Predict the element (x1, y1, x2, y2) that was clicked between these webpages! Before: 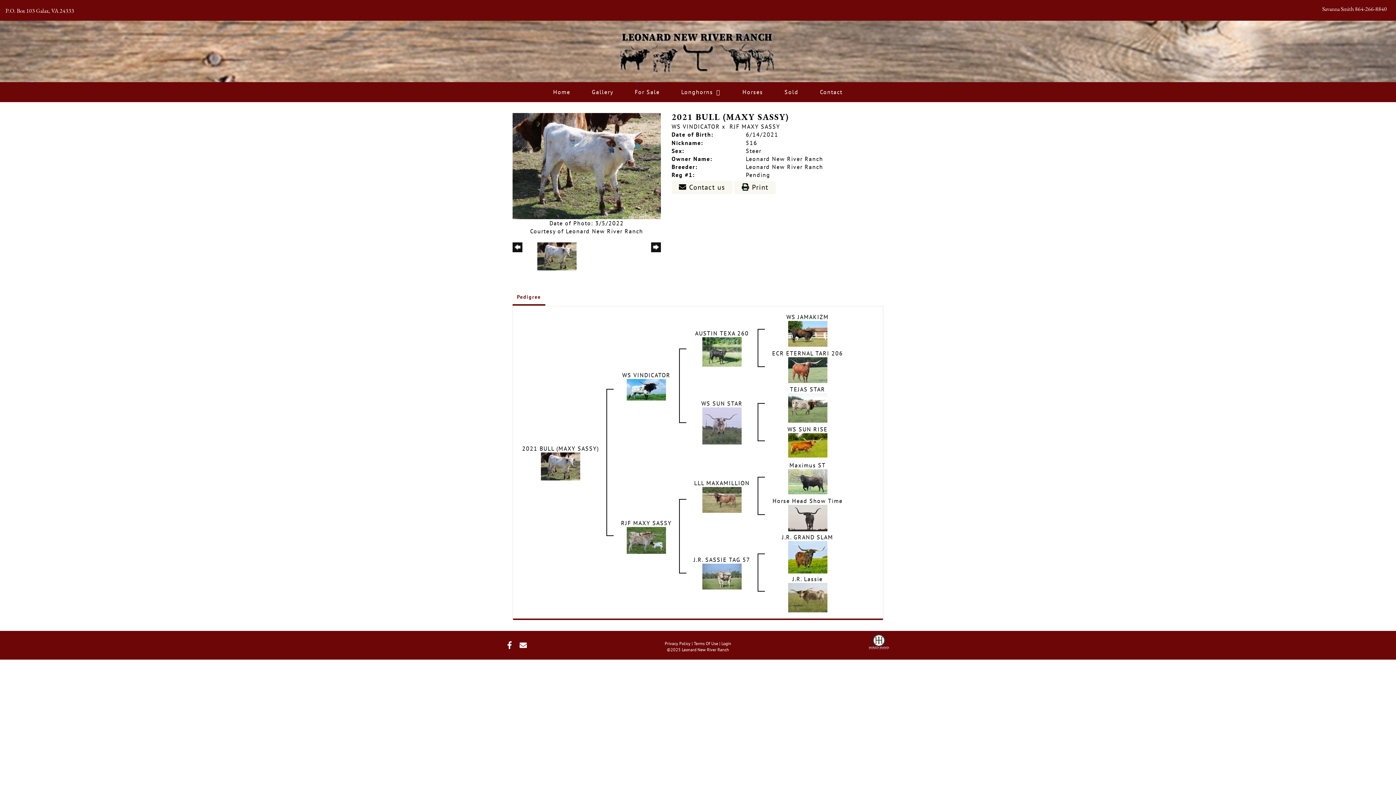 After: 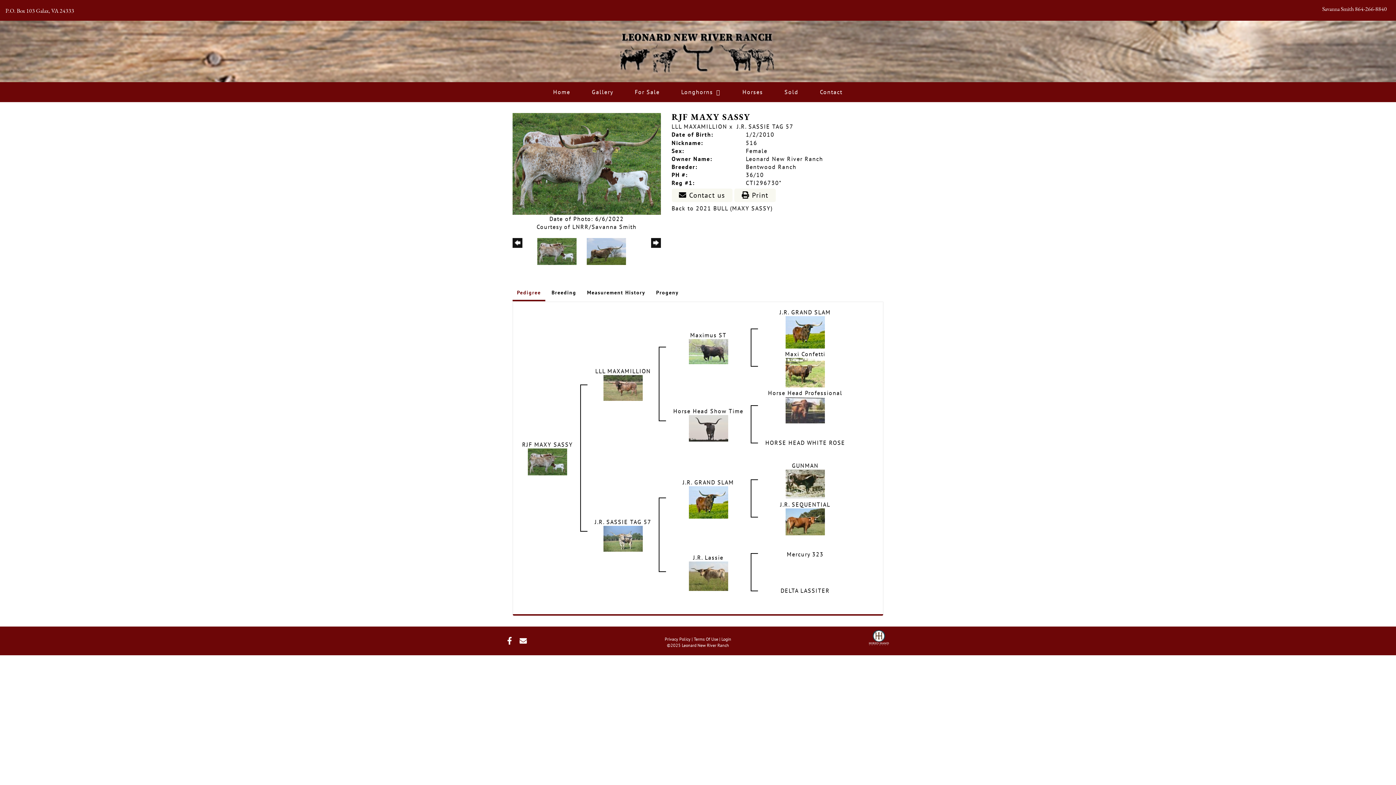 Action: bbox: (626, 536, 666, 543)